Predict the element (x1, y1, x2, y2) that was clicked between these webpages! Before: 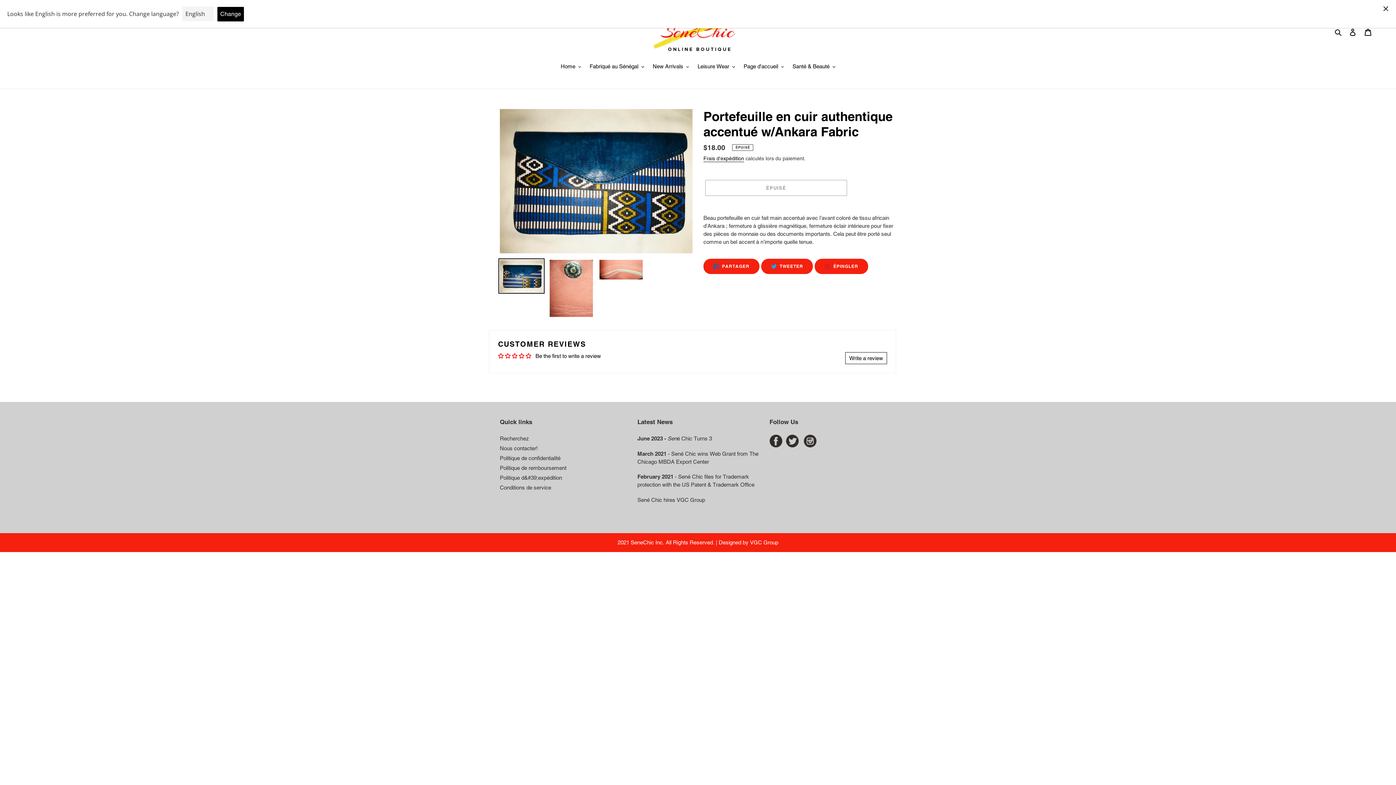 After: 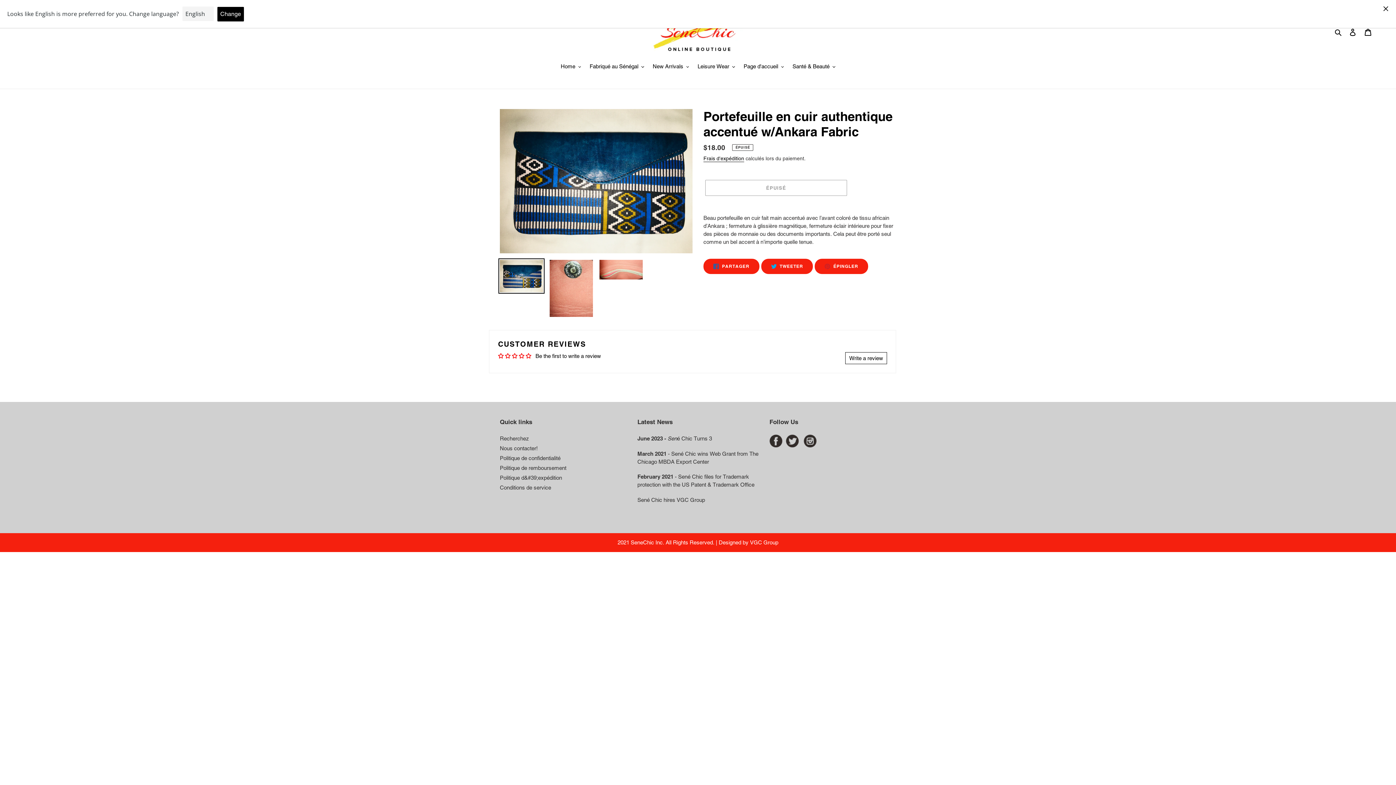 Action: label:  TWEETER
TWEETER SUR TWITTER bbox: (761, 259, 813, 274)